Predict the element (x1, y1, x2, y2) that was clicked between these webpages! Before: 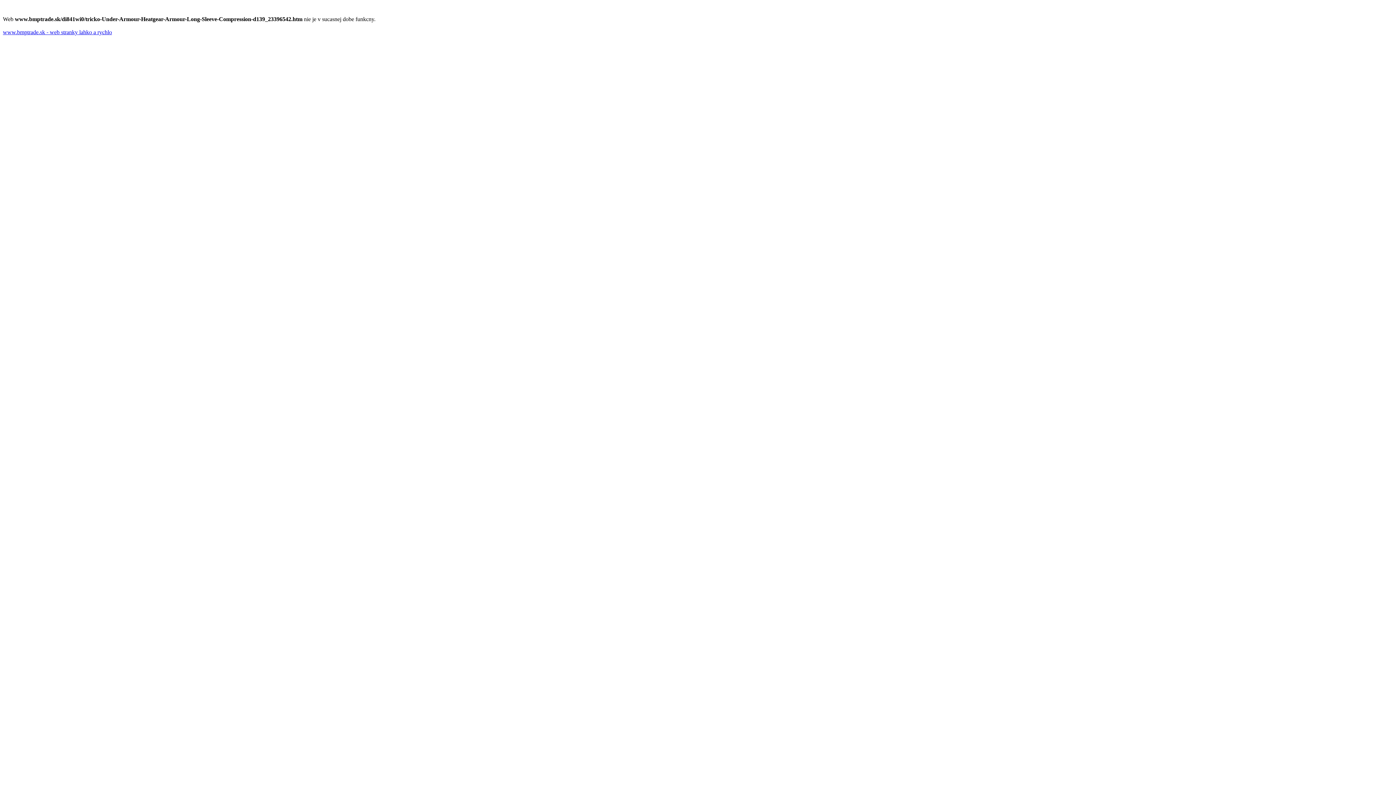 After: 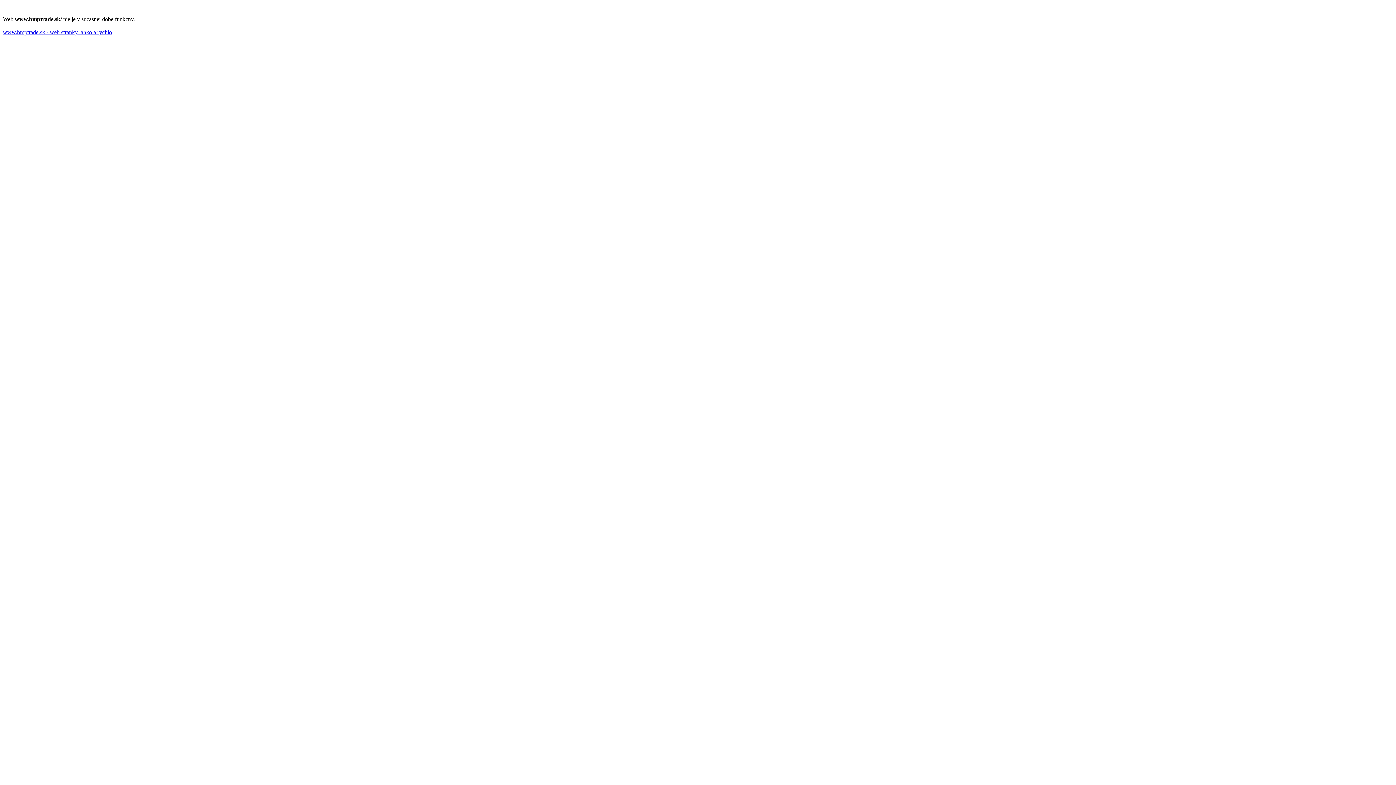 Action: bbox: (2, 29, 112, 35) label: www.bmptrade.sk - web stranky lahko a rychlo